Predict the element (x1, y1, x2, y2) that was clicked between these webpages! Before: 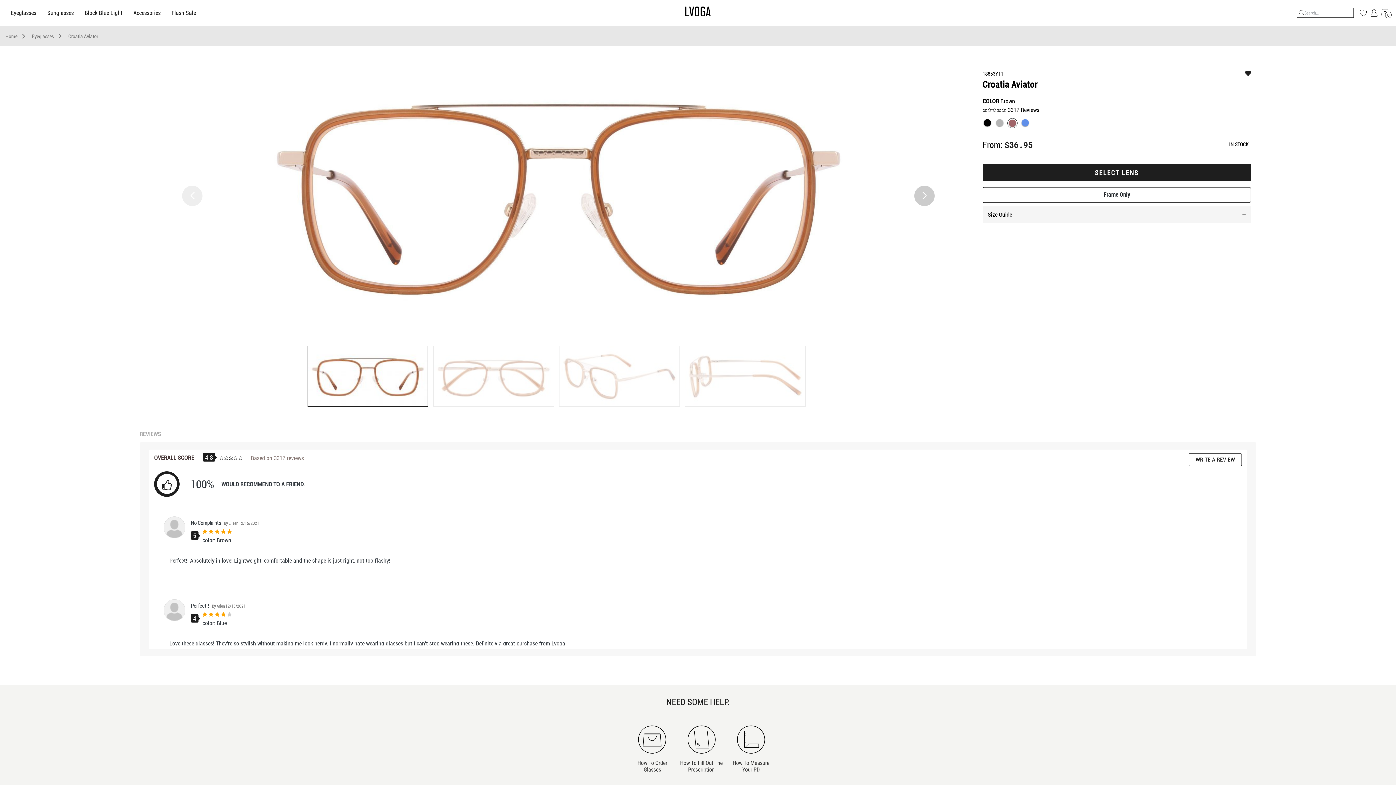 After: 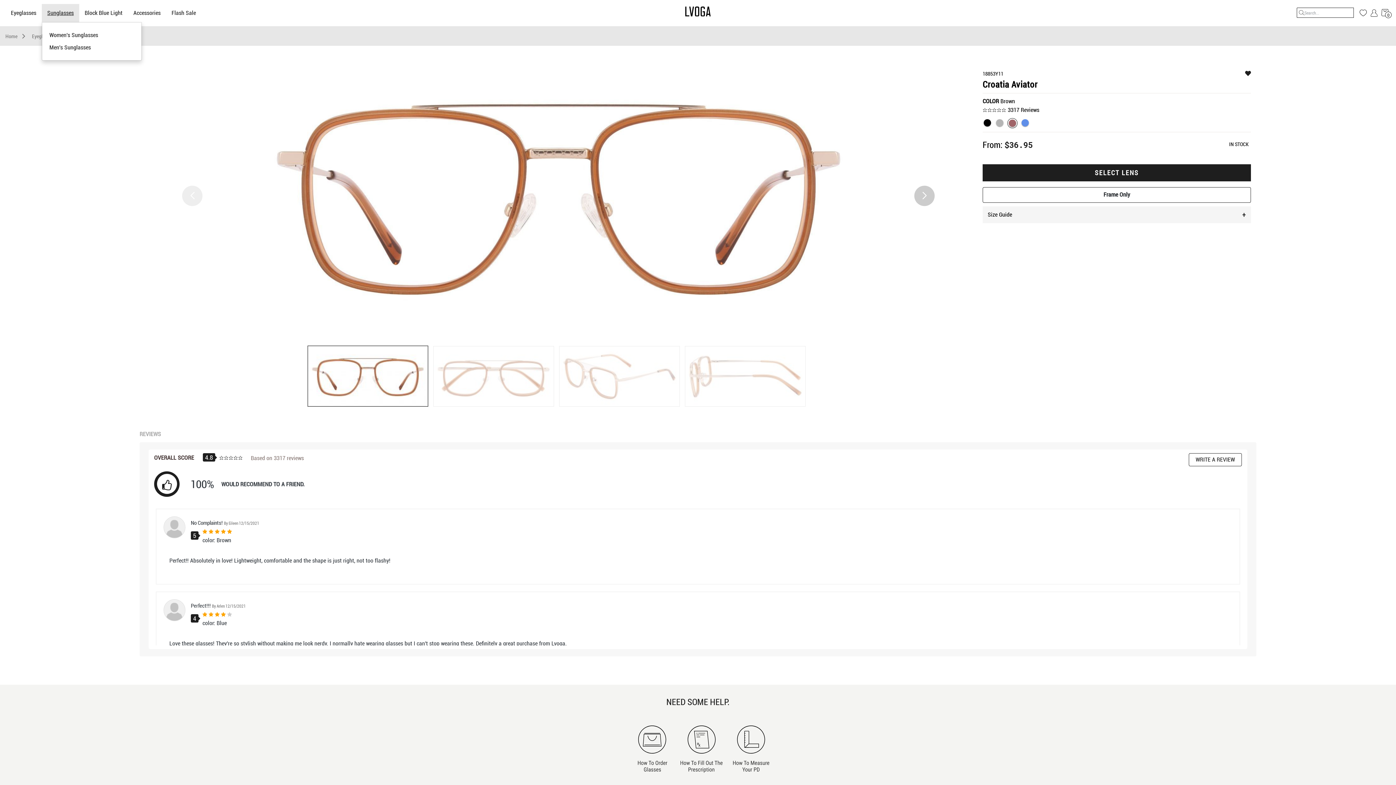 Action: label: Sunglasses bbox: (41, 4, 79, 22)